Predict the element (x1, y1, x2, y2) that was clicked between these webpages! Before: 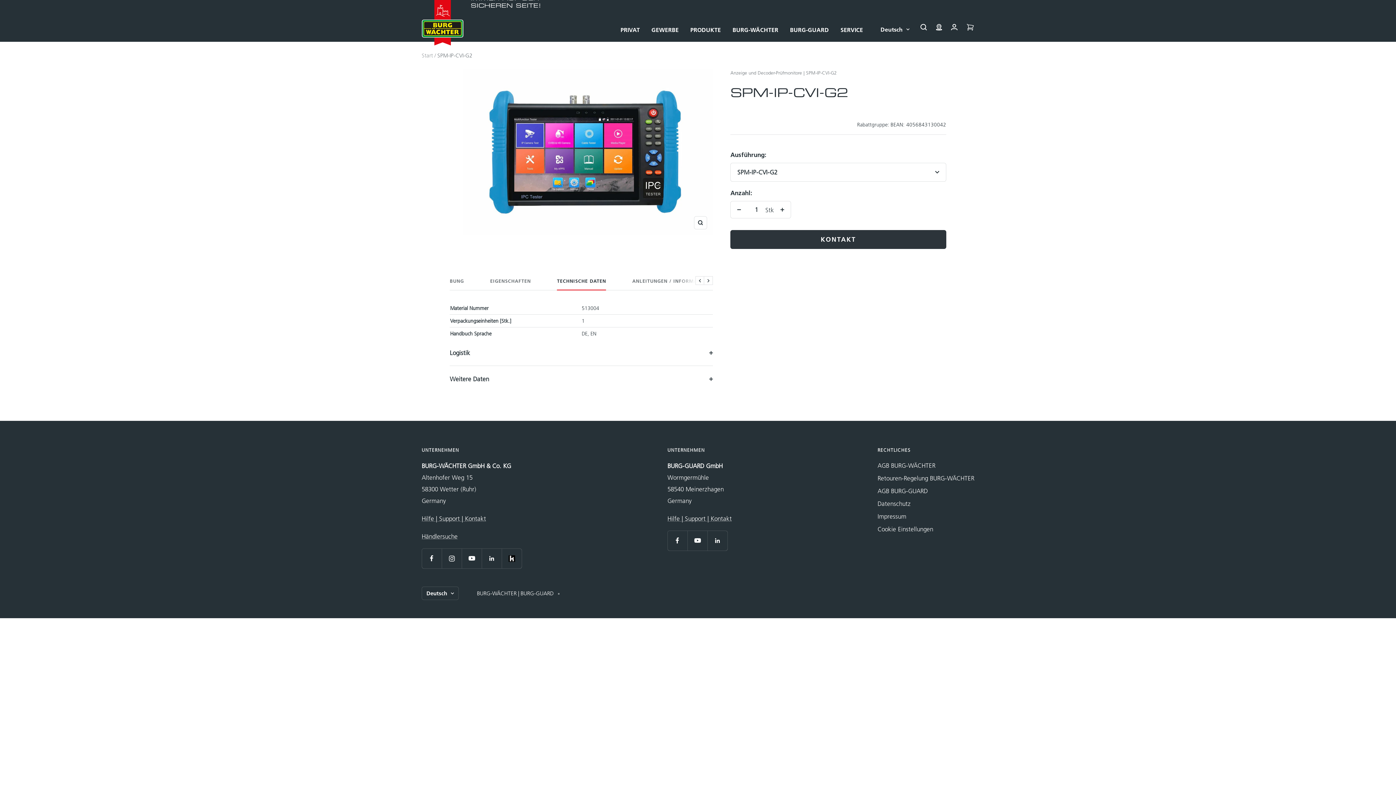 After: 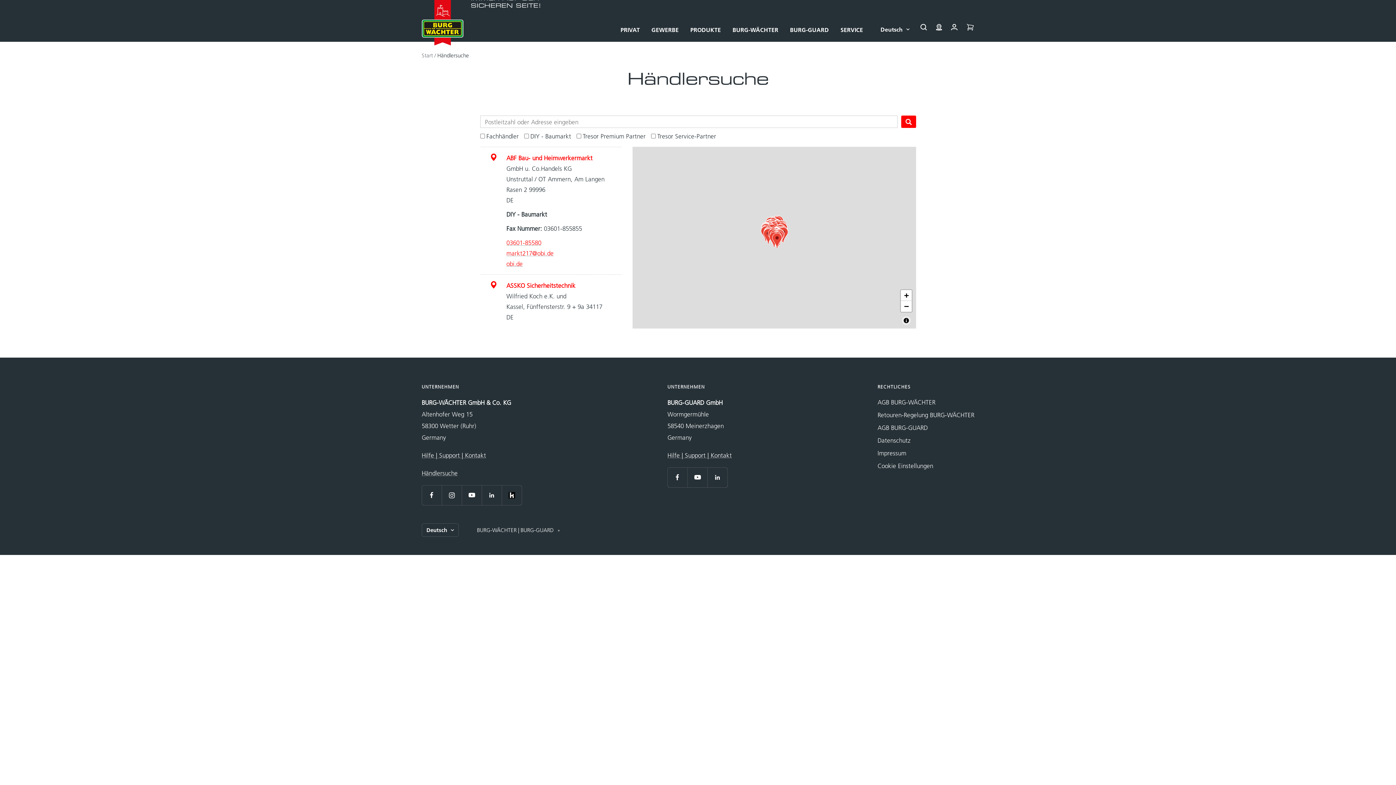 Action: bbox: (936, 23, 942, 34)